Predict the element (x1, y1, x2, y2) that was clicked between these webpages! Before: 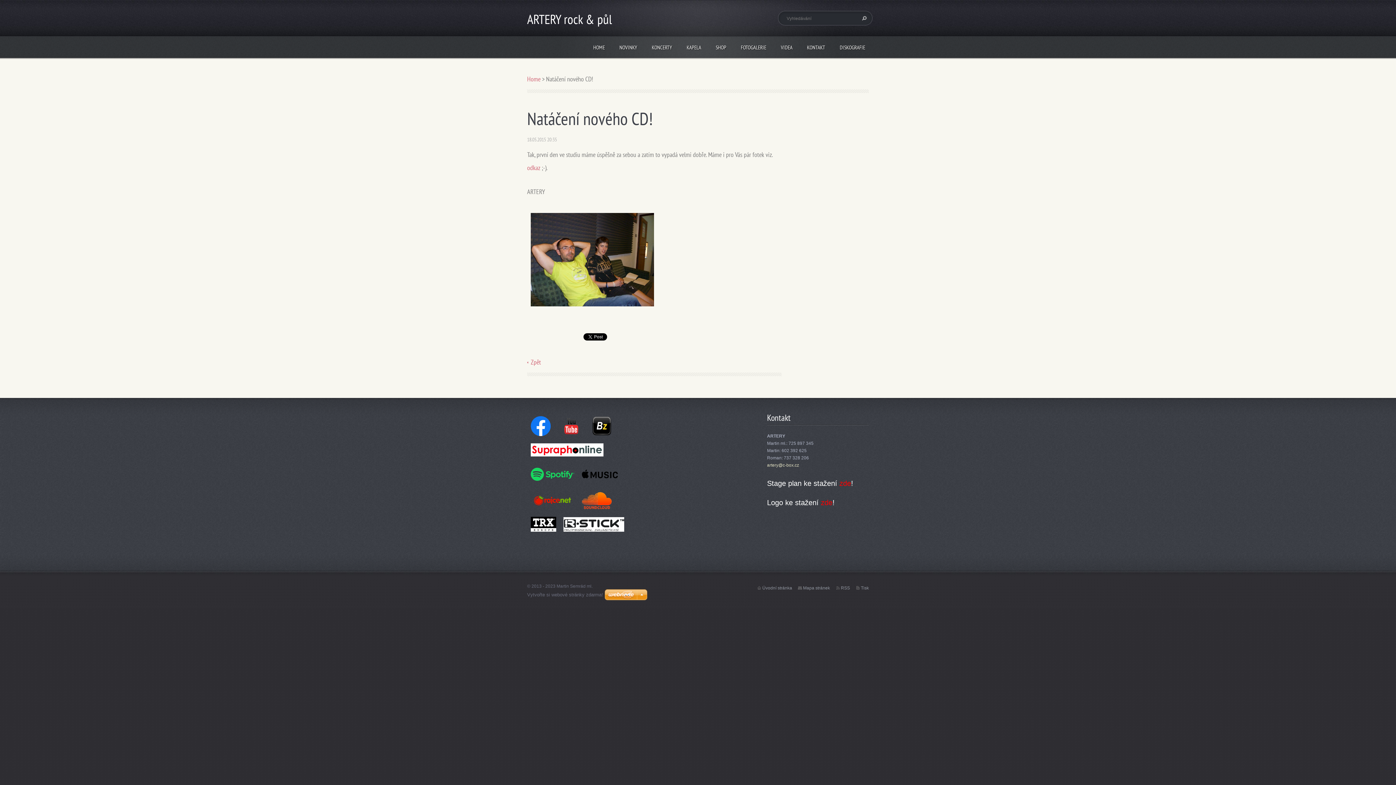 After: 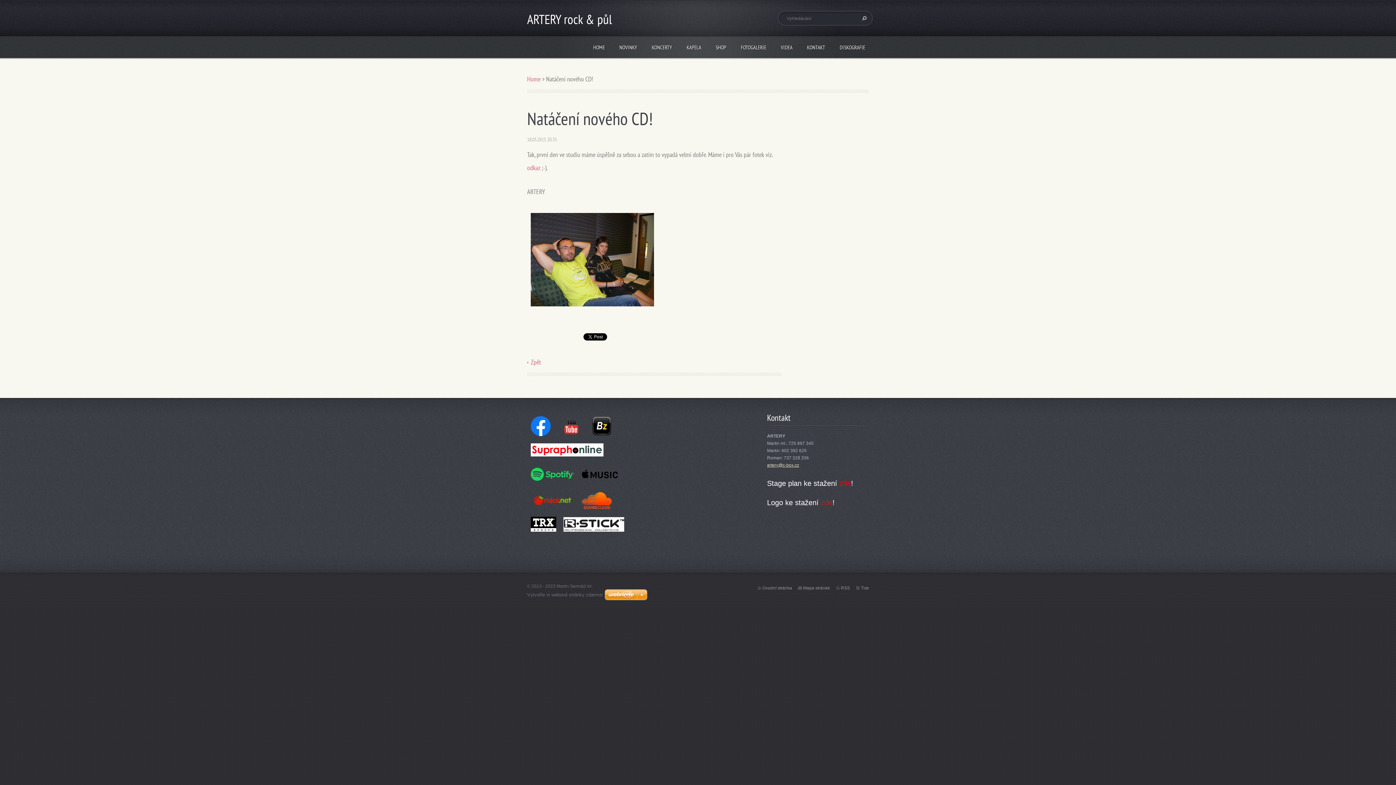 Action: label: artery@c-box.cz bbox: (767, 461, 869, 469)